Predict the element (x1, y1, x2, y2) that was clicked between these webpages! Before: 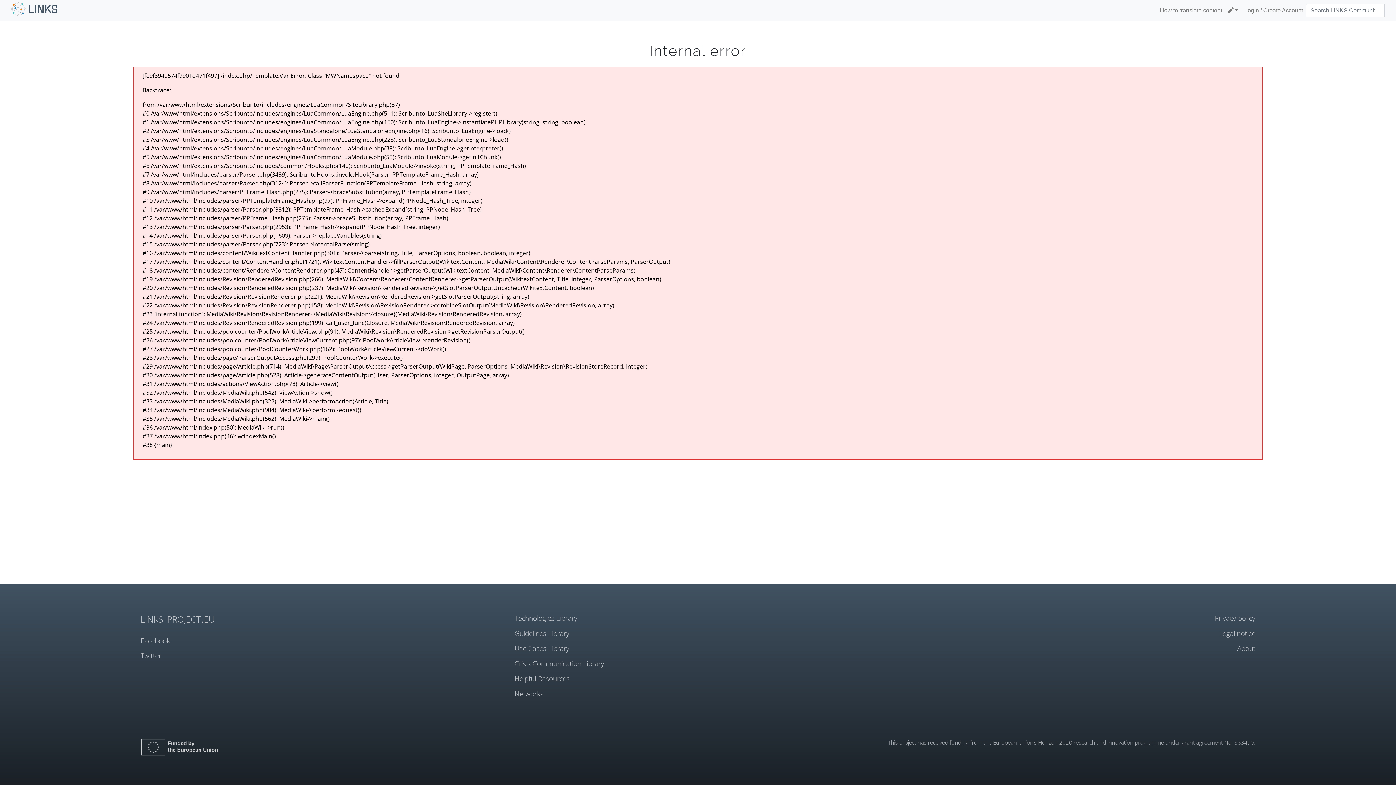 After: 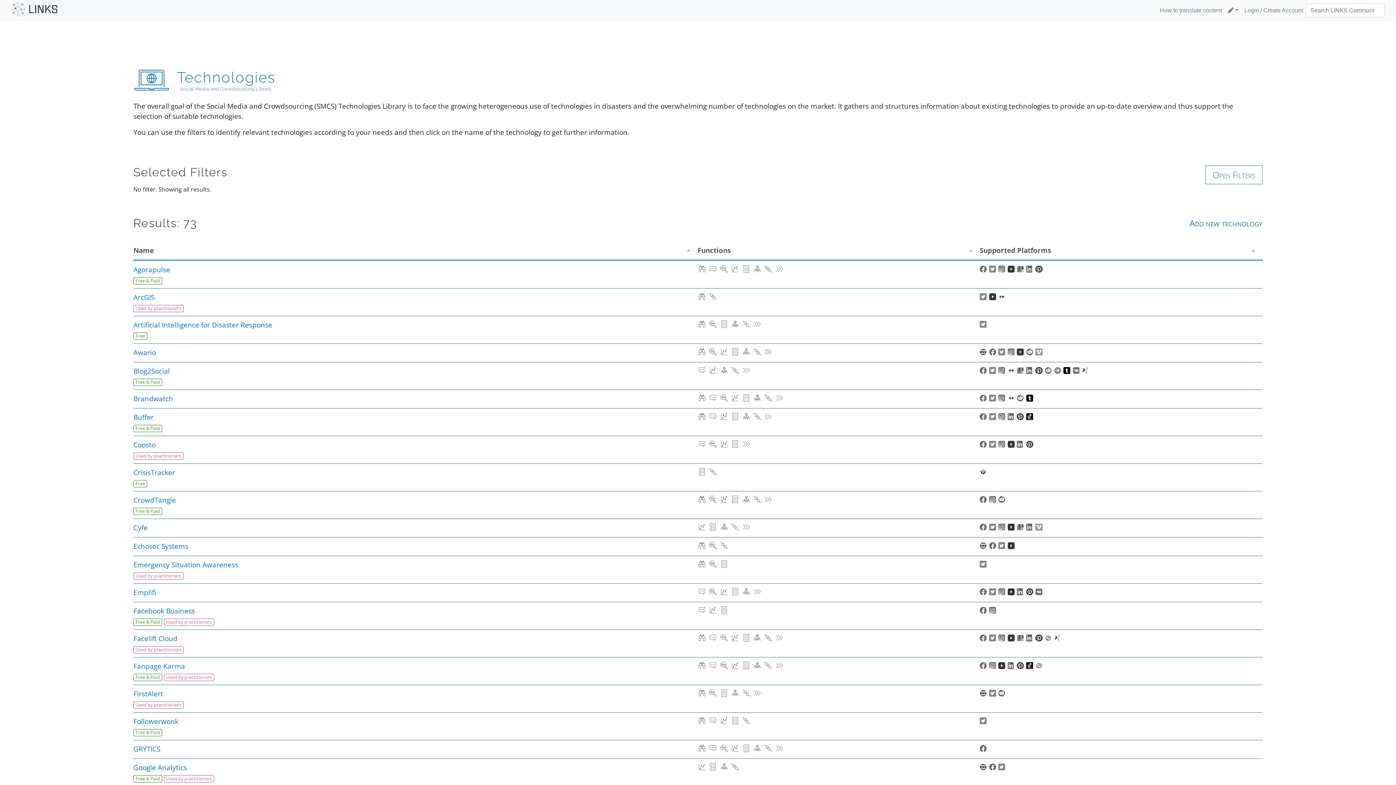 Action: label: Technologies Library bbox: (514, 613, 881, 623)